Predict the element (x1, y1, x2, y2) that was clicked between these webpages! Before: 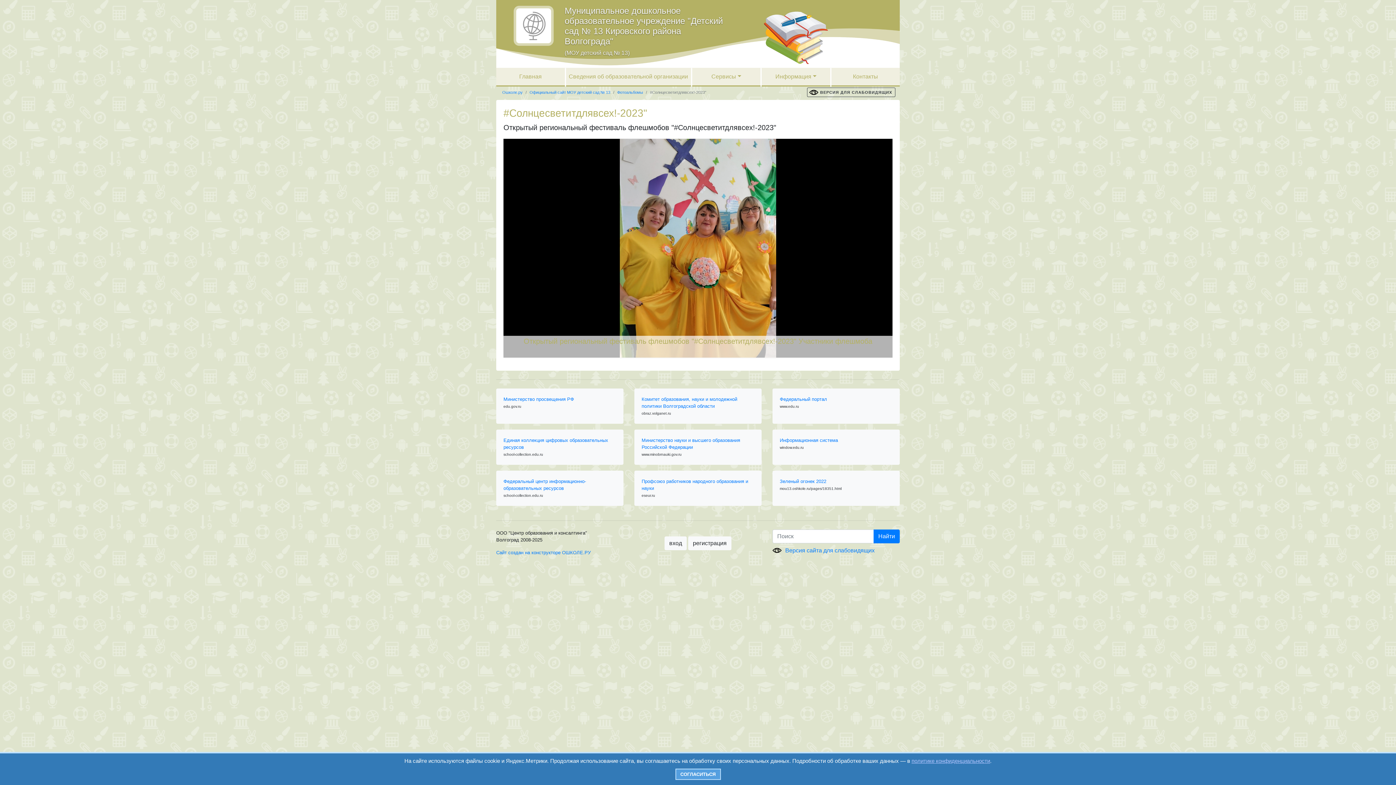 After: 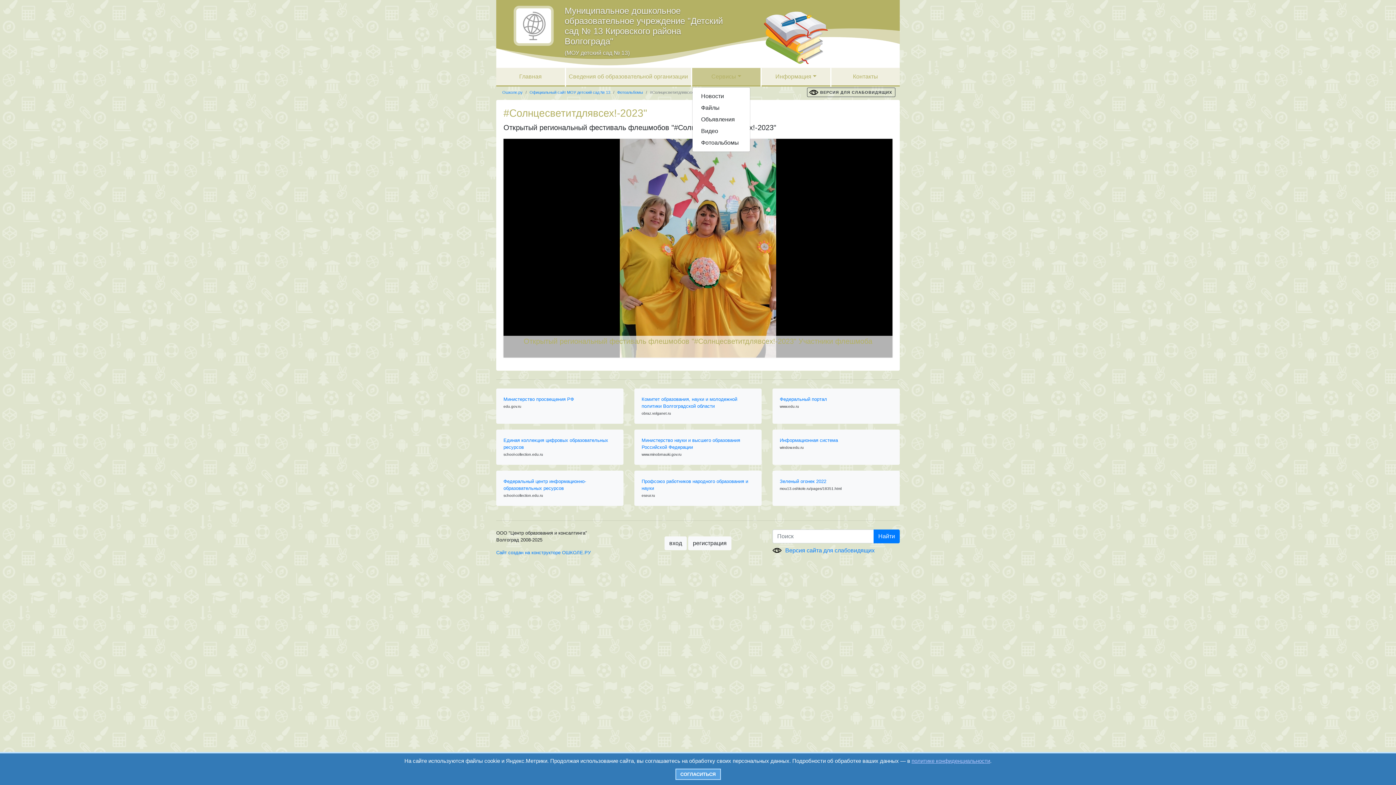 Action: bbox: (692, 68, 760, 86) label: Сервисы